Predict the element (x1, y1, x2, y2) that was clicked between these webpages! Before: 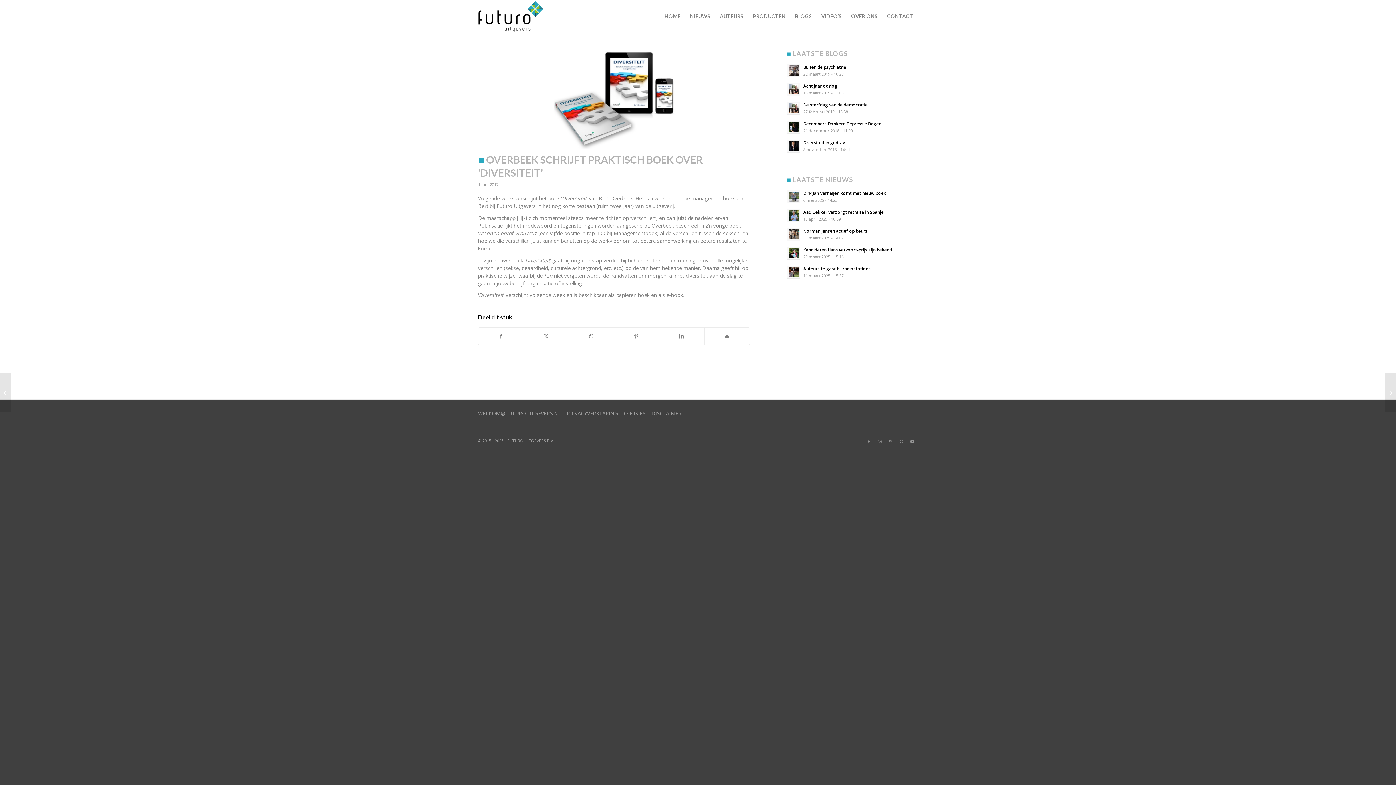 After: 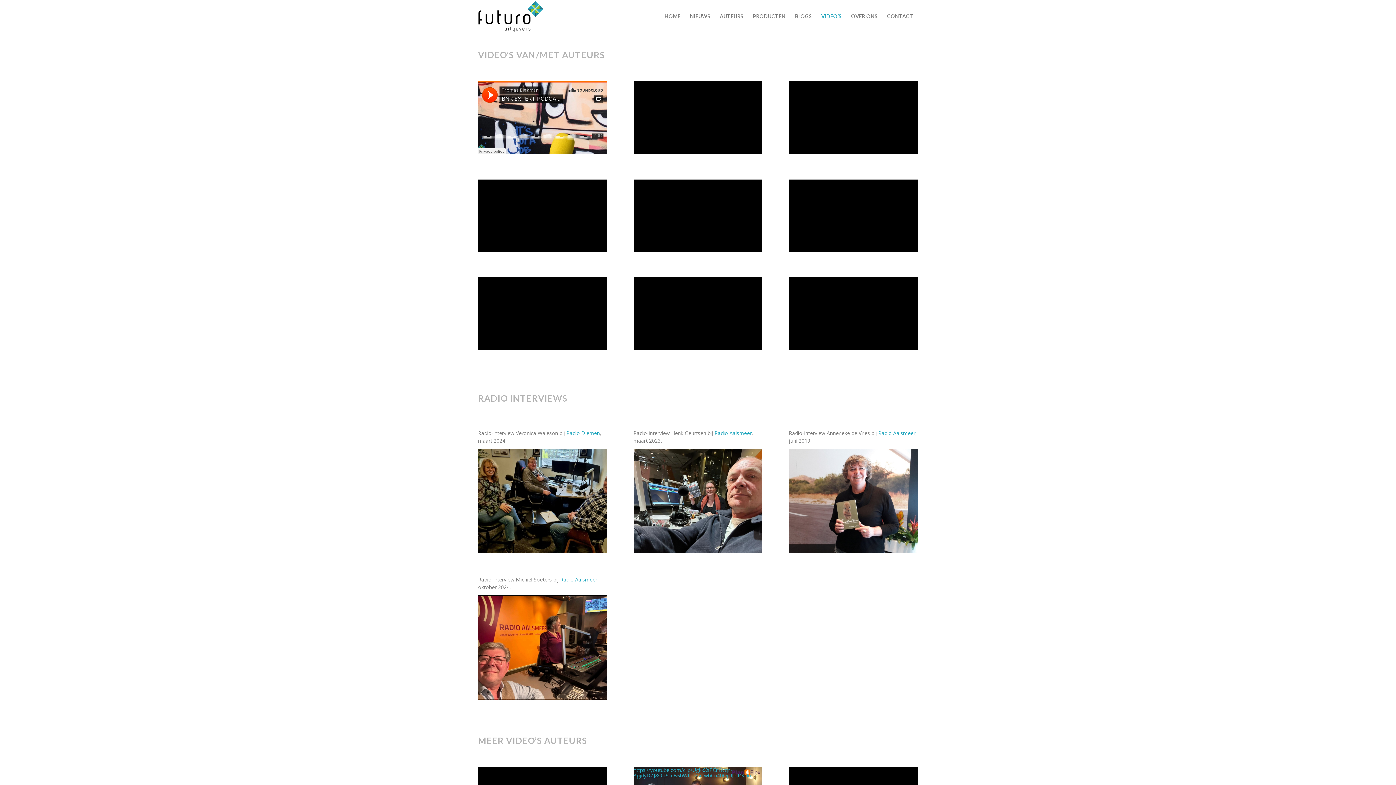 Action: bbox: (816, 0, 846, 32) label: VIDEO’S